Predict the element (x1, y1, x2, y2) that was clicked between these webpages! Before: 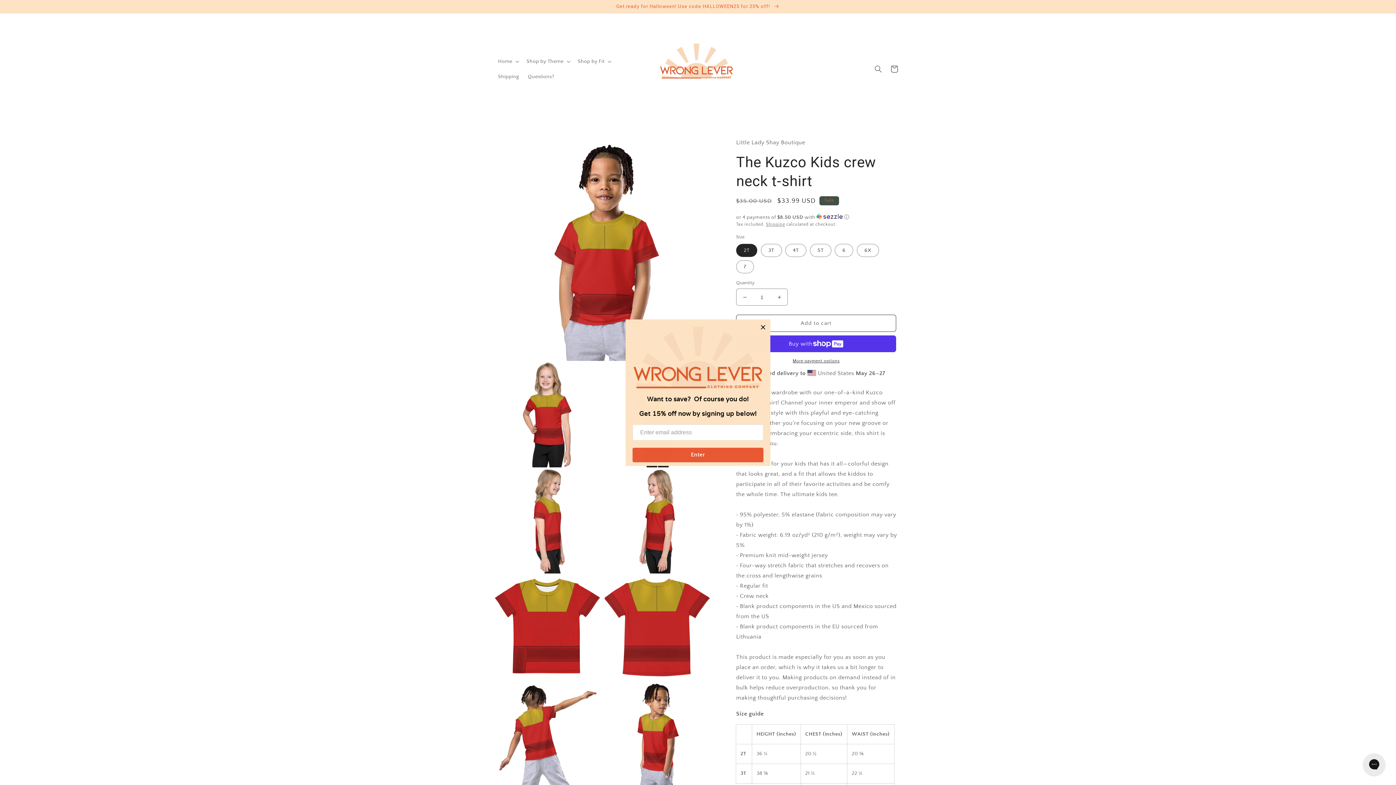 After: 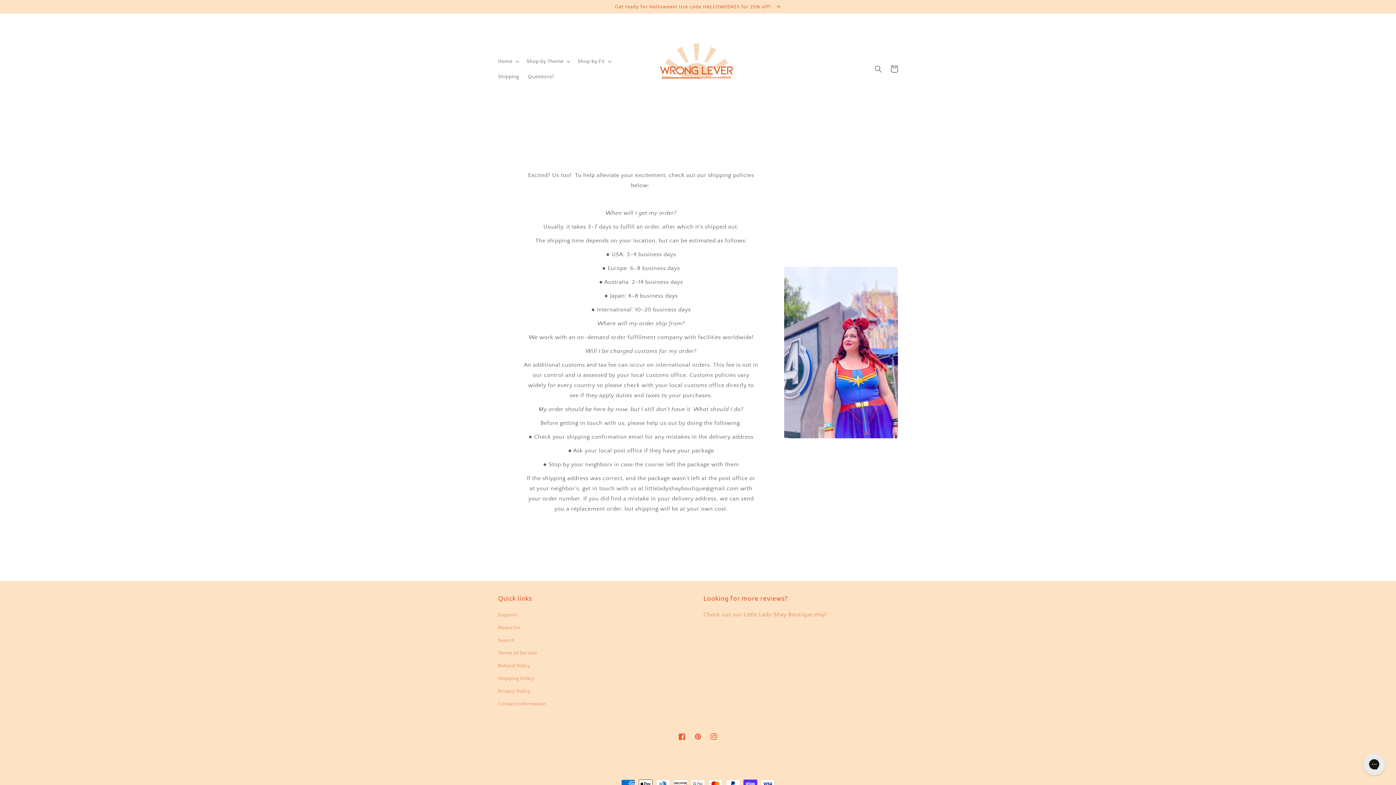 Action: label: Shipping bbox: (493, 68, 523, 84)